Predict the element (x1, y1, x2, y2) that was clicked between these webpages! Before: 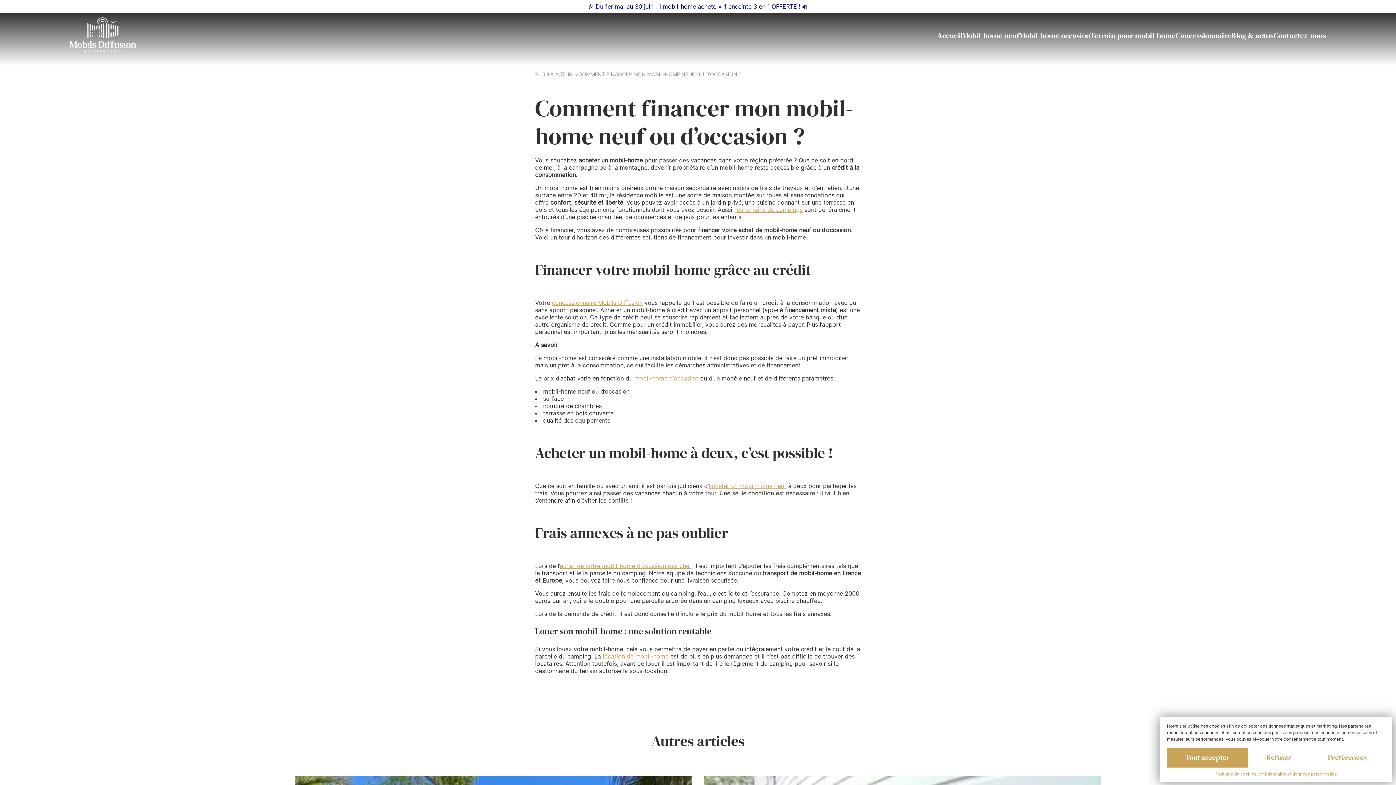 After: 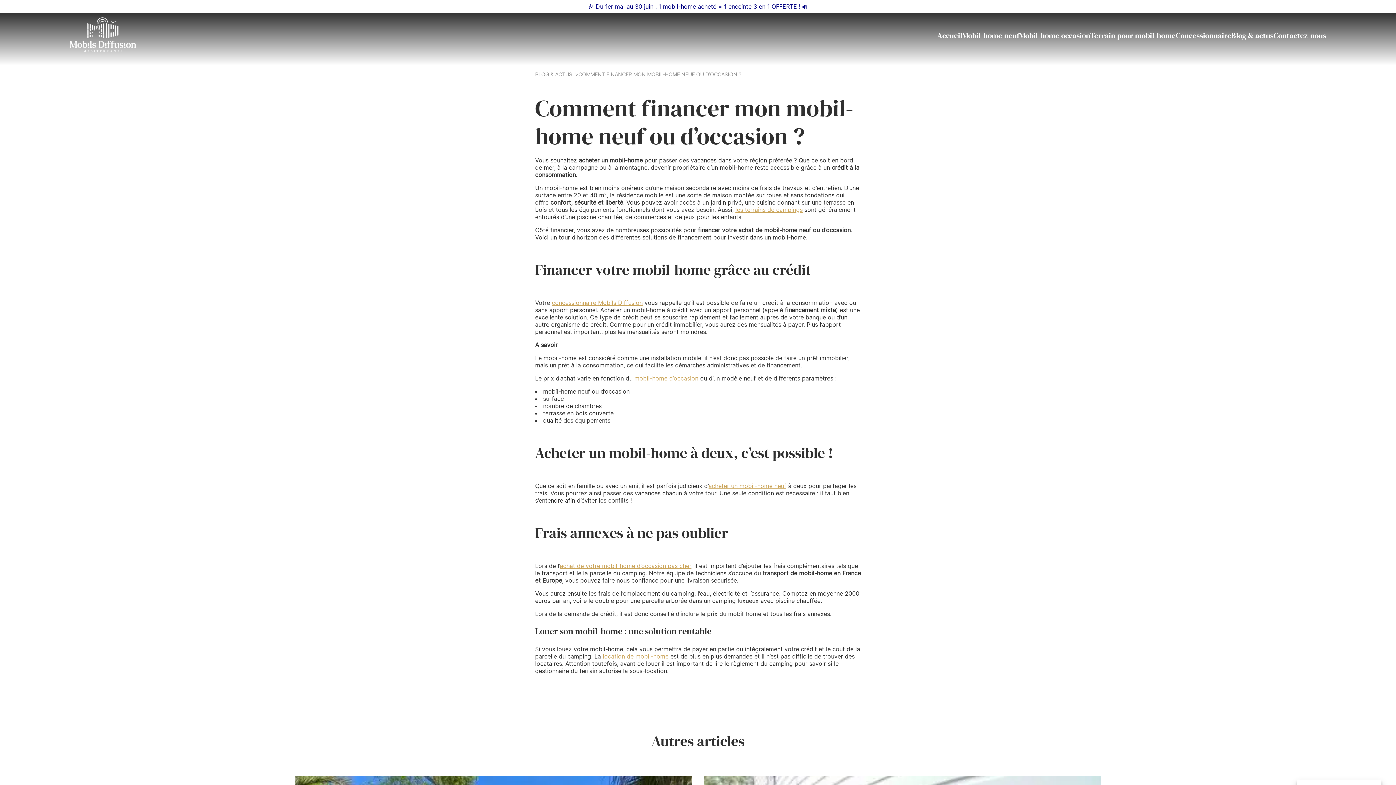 Action: label: Refuser bbox: (1248, 748, 1309, 768)